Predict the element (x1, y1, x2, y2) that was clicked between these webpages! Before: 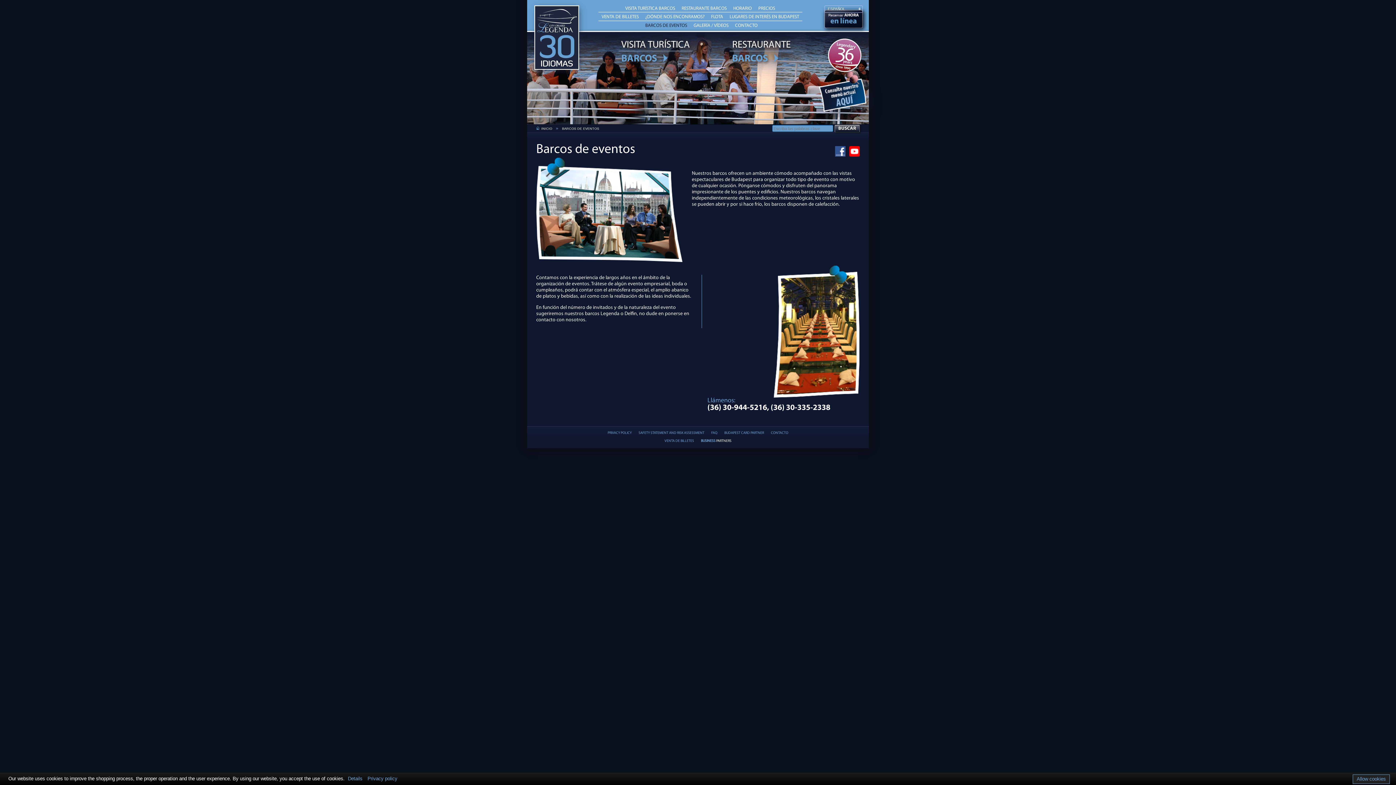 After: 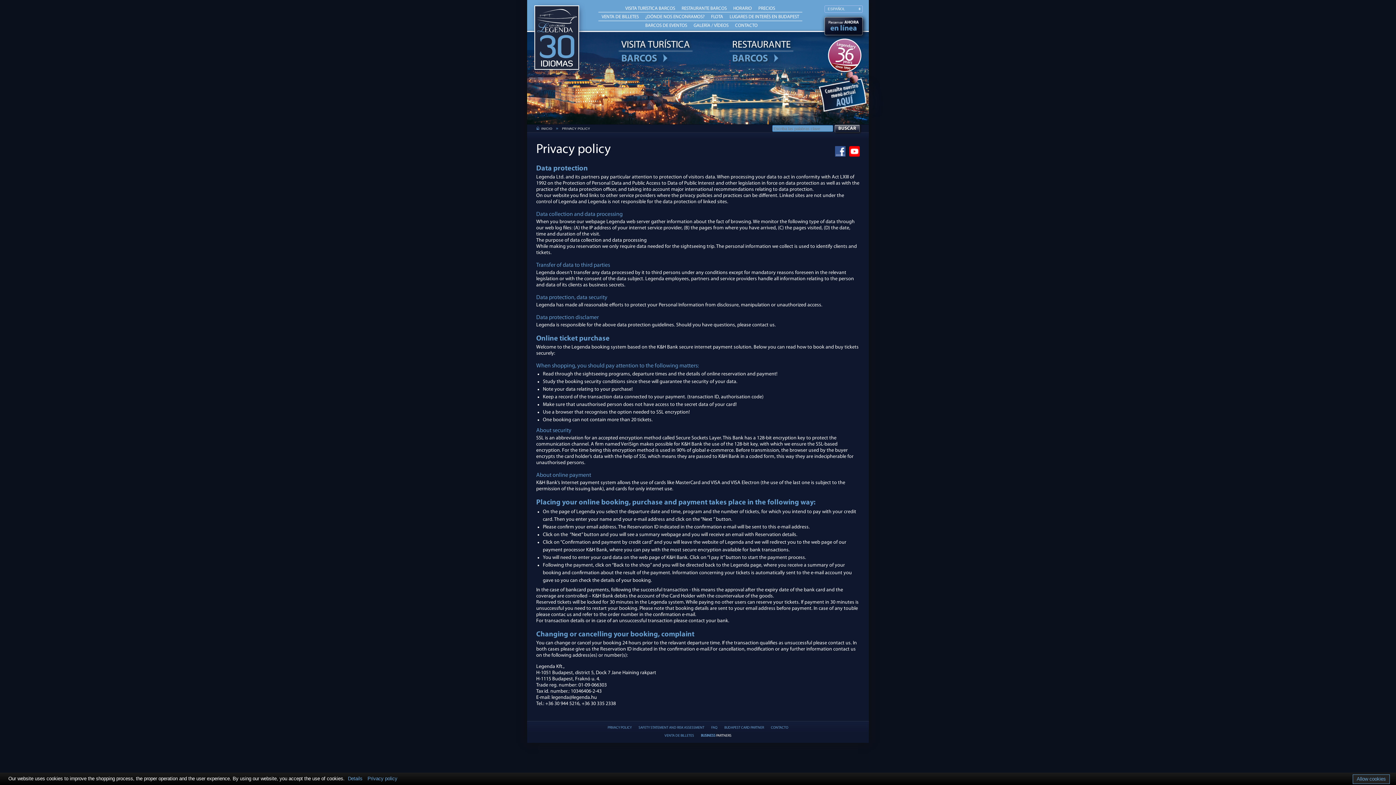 Action: label: PRIVACY POLICY bbox: (607, 431, 631, 435)